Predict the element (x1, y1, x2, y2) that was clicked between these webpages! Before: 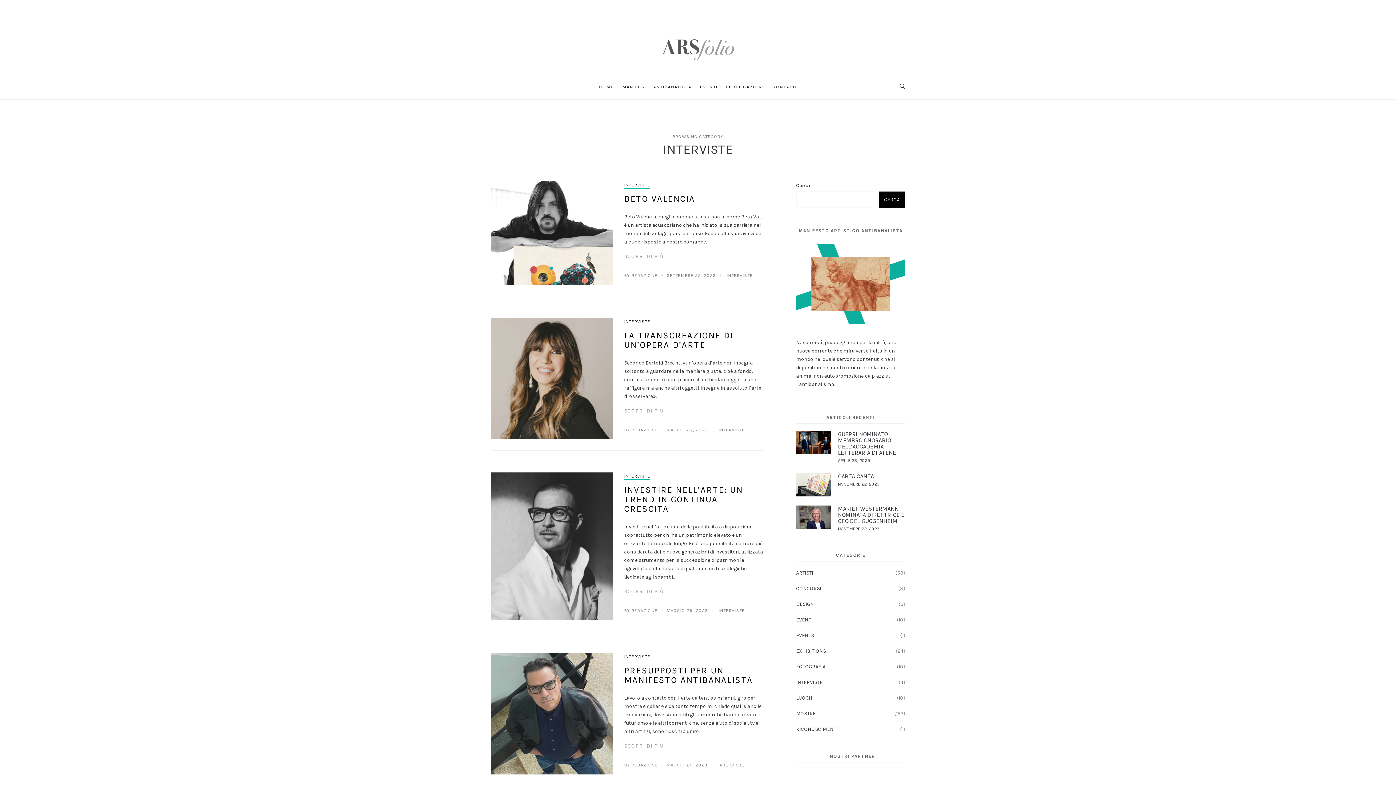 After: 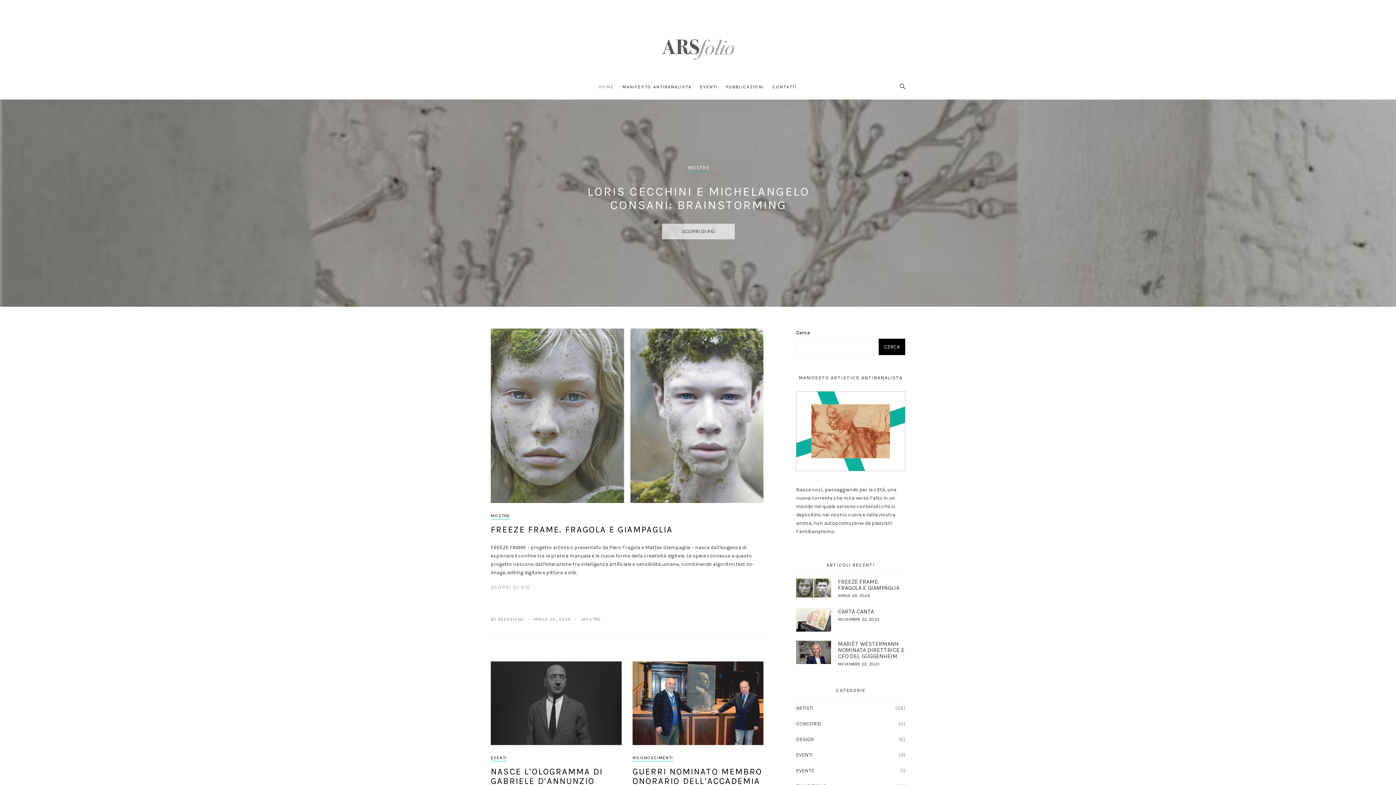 Action: bbox: (661, 42, 734, 48)